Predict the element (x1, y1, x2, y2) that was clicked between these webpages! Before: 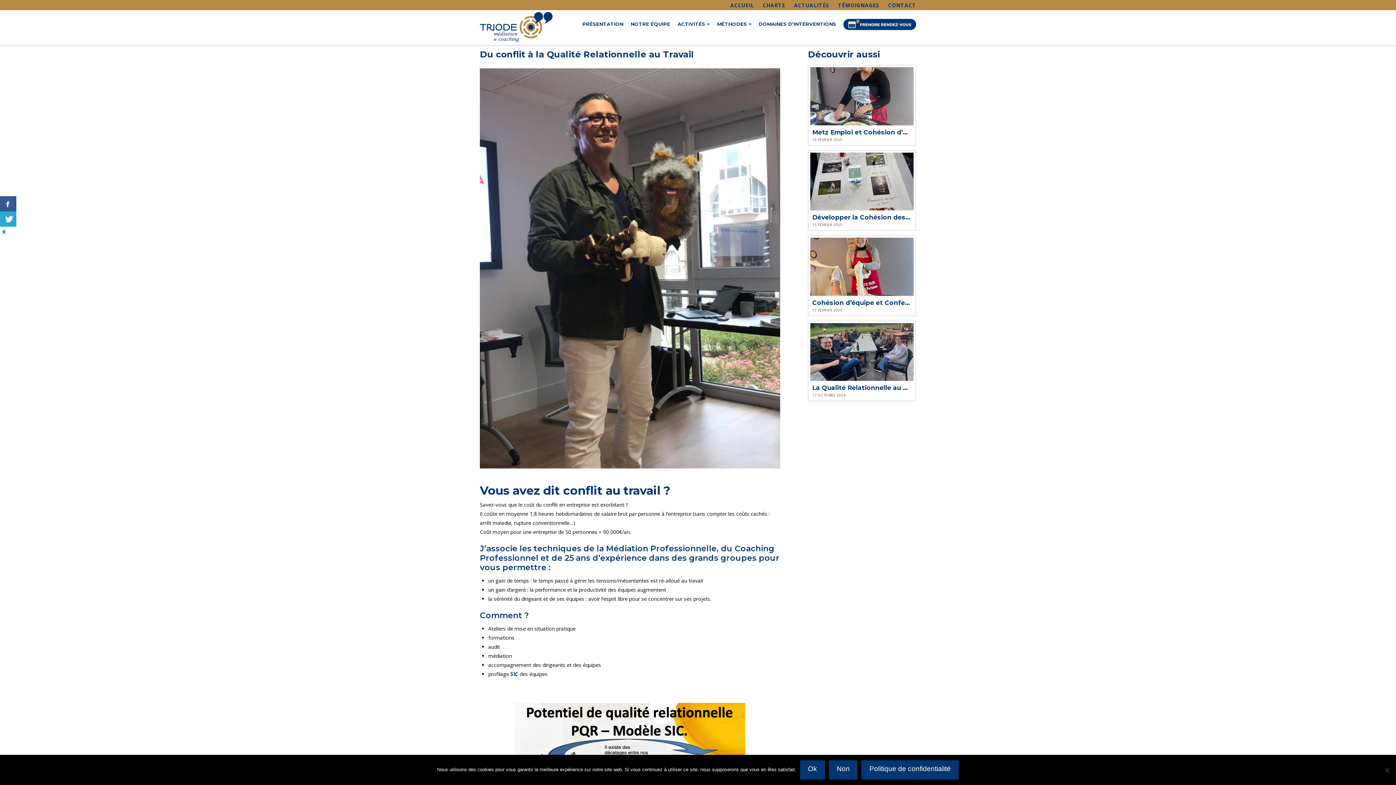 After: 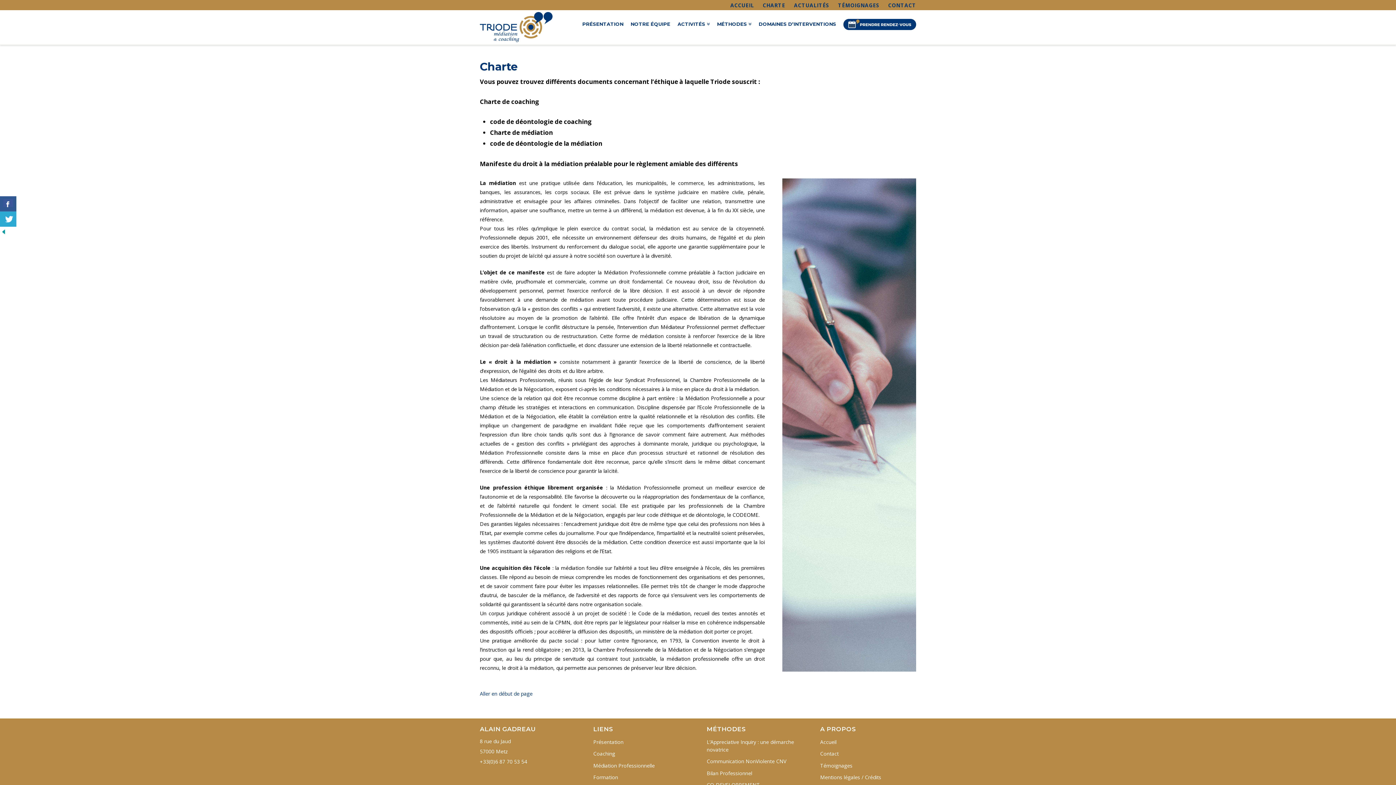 Action: label: CHARTE bbox: (755, 1, 785, 8)